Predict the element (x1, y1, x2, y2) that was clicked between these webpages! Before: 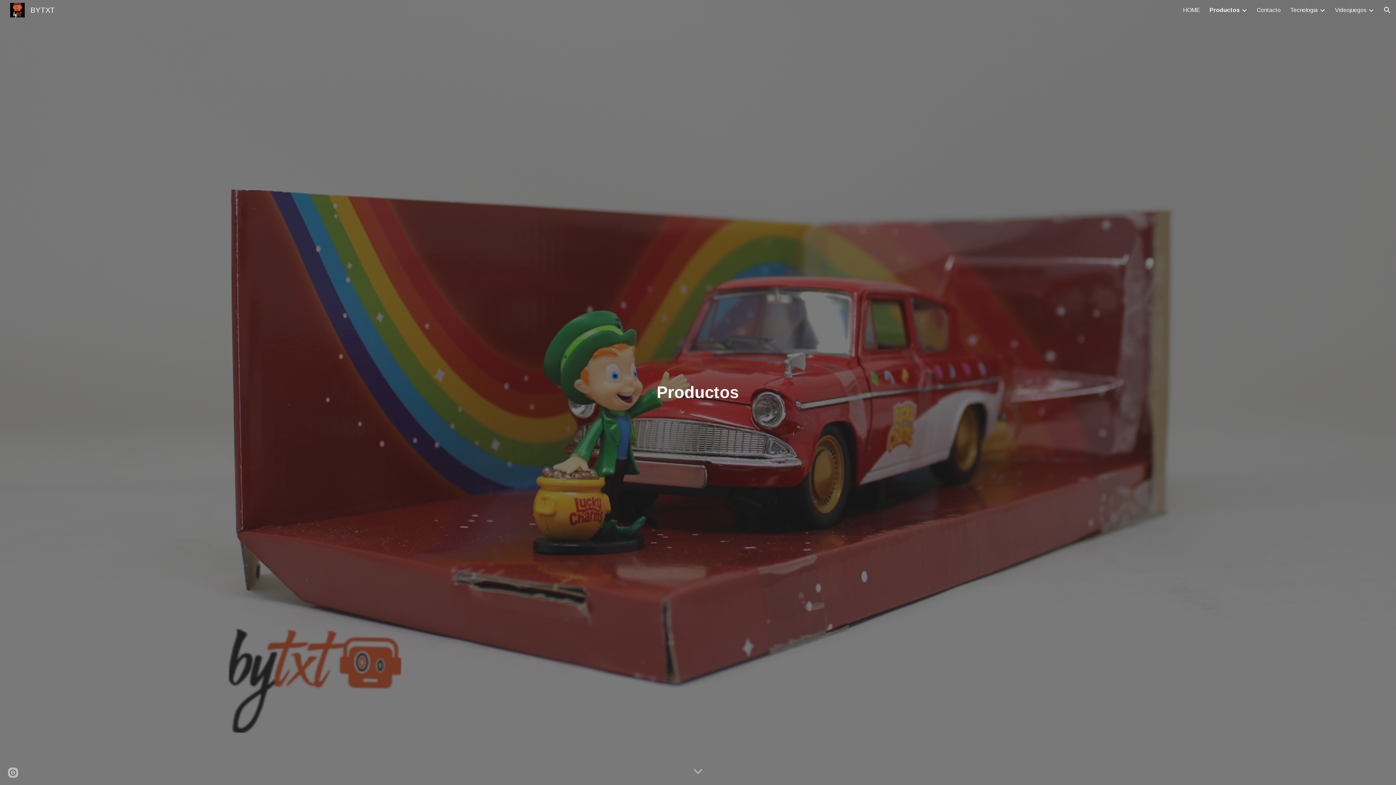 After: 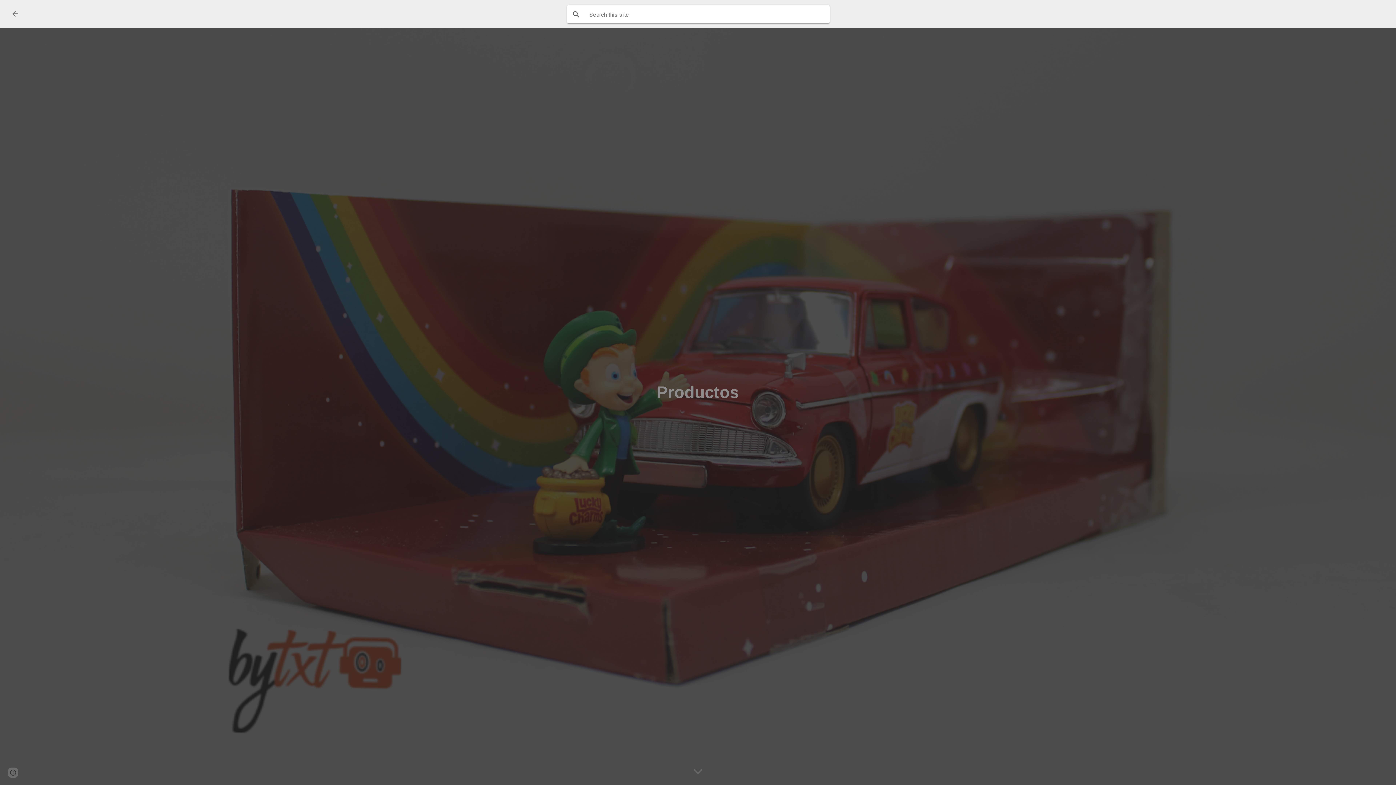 Action: label: Open search bar bbox: (1378, 1, 1396, 18)